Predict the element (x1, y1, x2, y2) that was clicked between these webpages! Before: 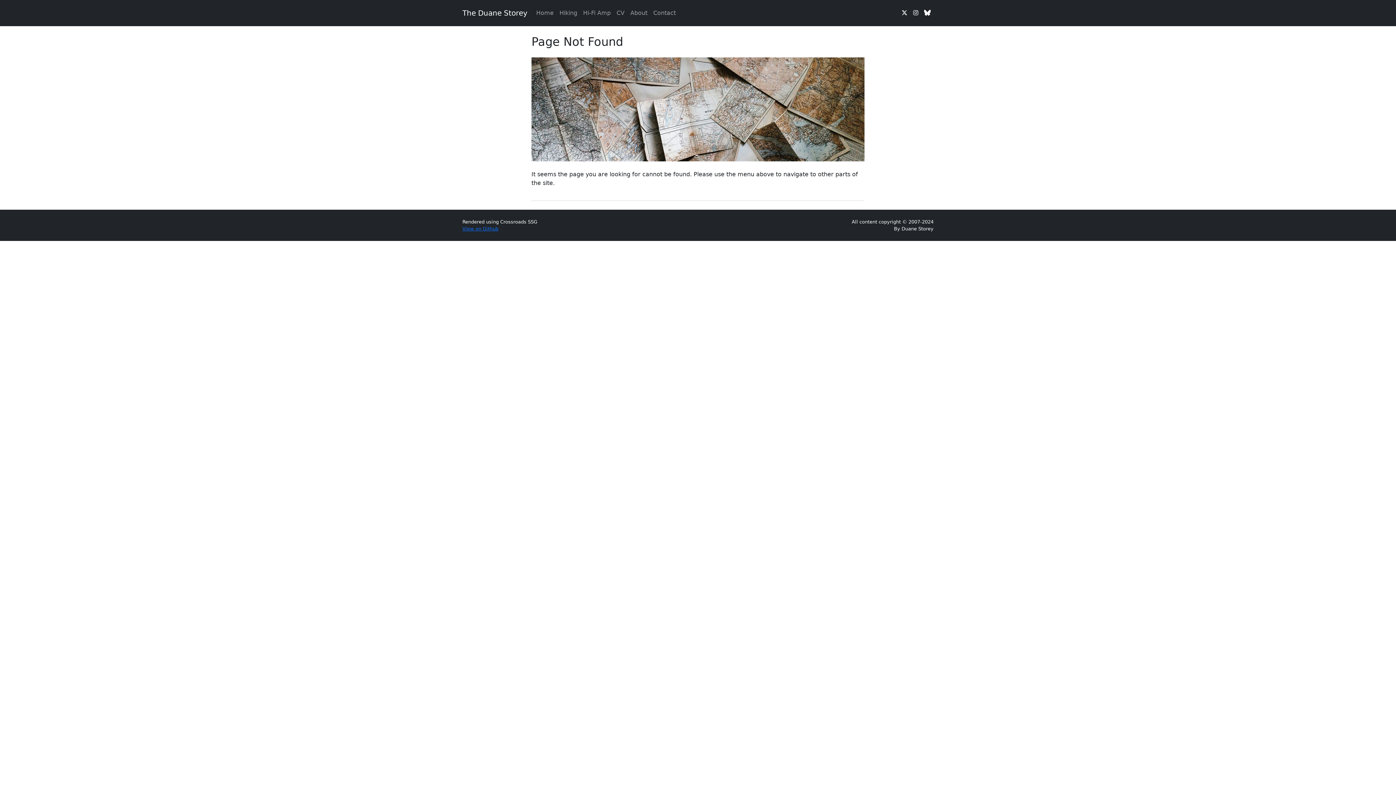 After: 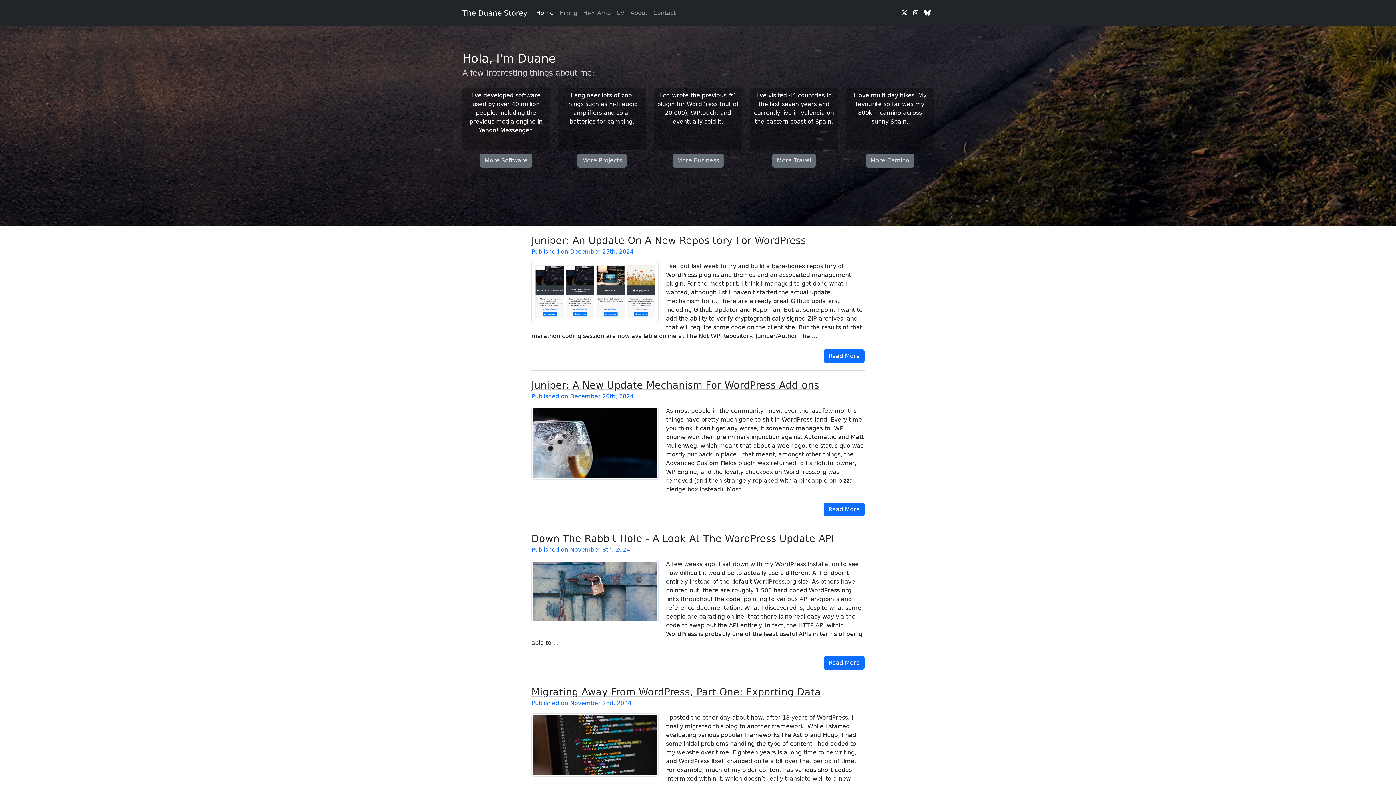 Action: bbox: (462, 5, 527, 20) label: The Duane Storey